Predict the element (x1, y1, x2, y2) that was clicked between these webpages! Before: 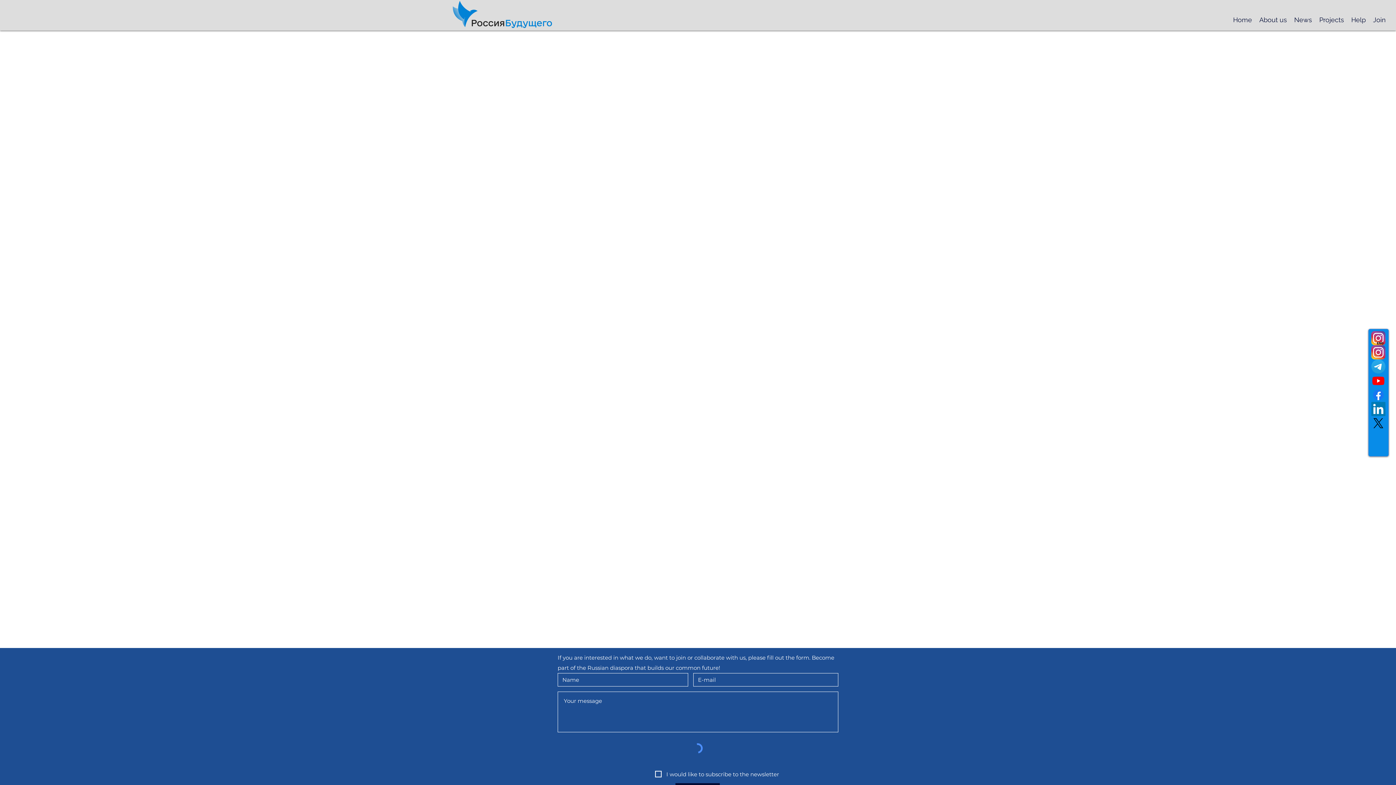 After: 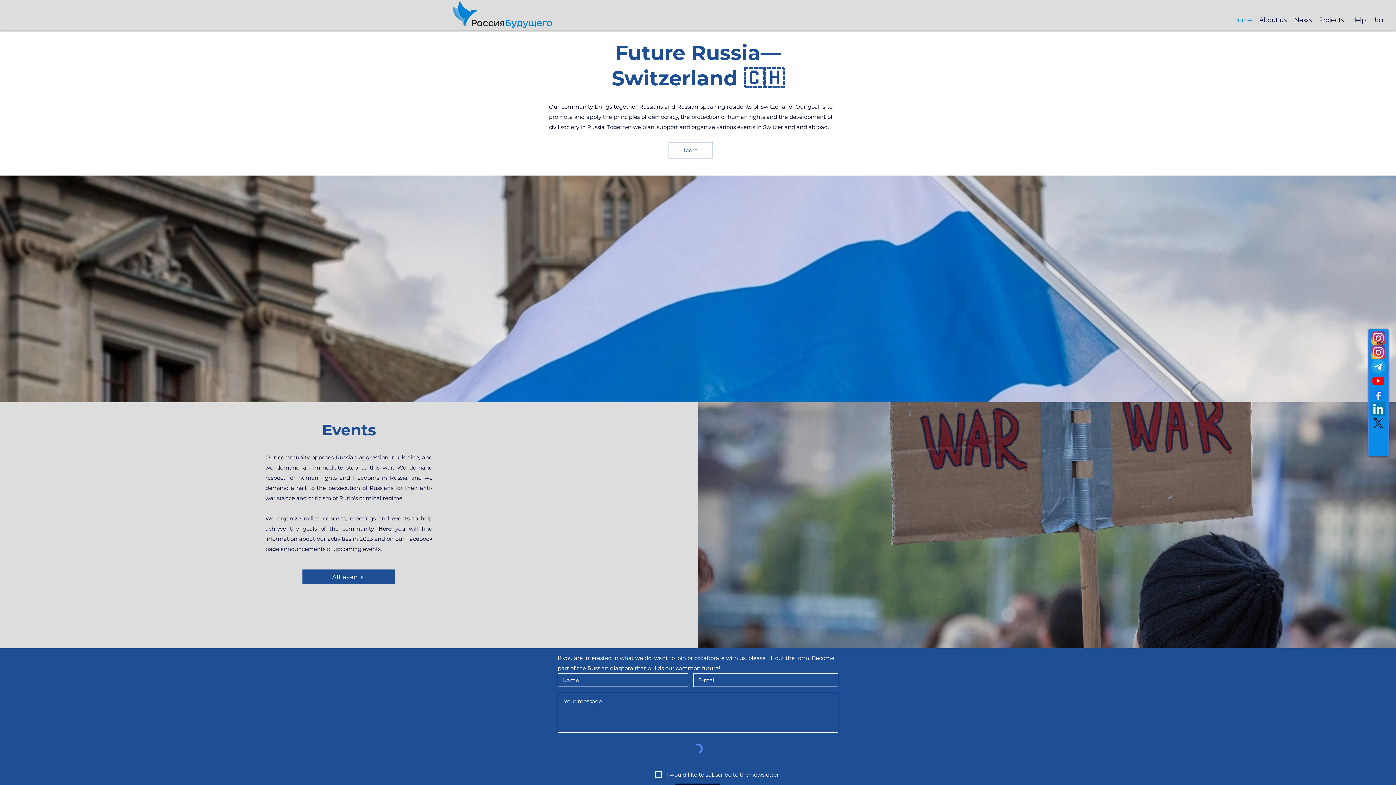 Action: bbox: (1229, 14, 1256, 25) label: Home